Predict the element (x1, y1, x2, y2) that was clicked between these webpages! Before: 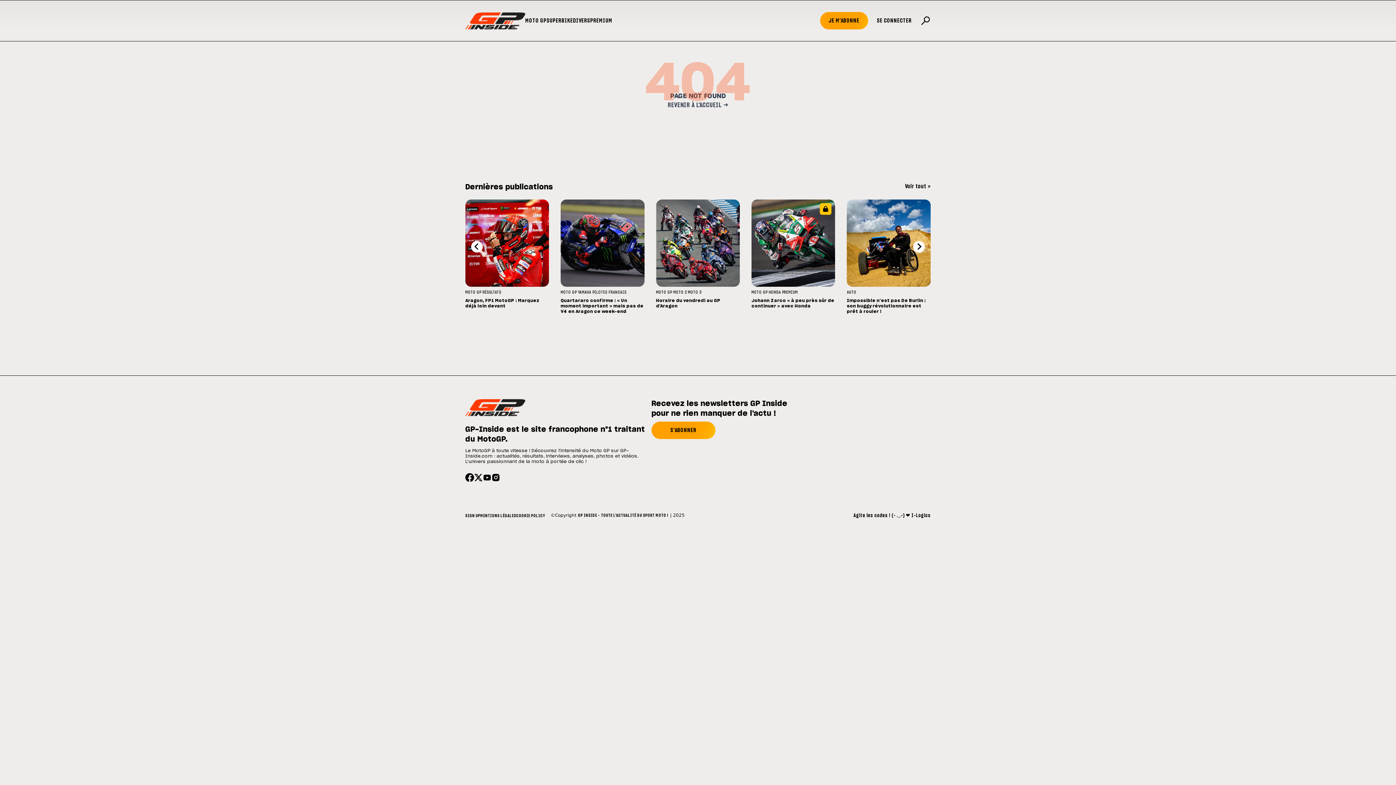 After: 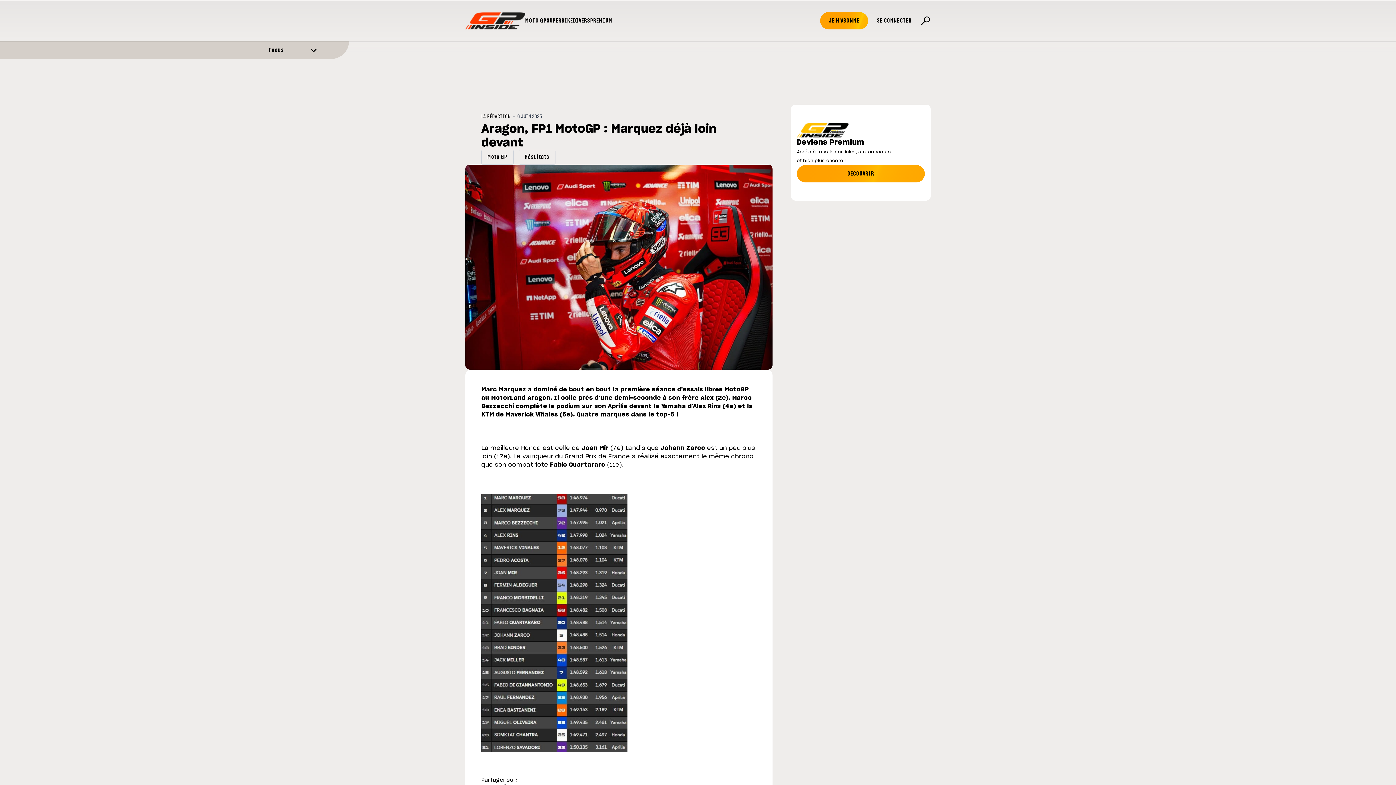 Action: bbox: (465, 199, 549, 286)